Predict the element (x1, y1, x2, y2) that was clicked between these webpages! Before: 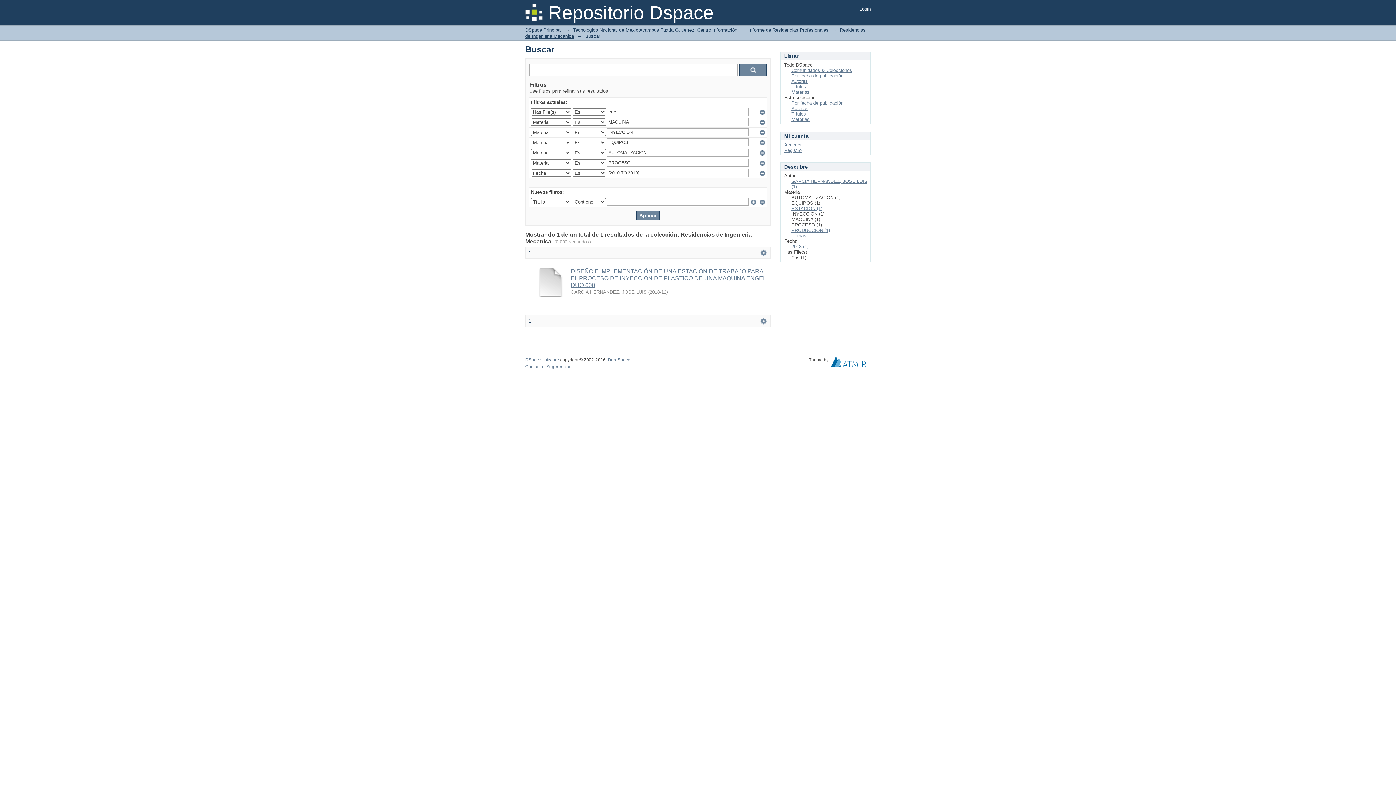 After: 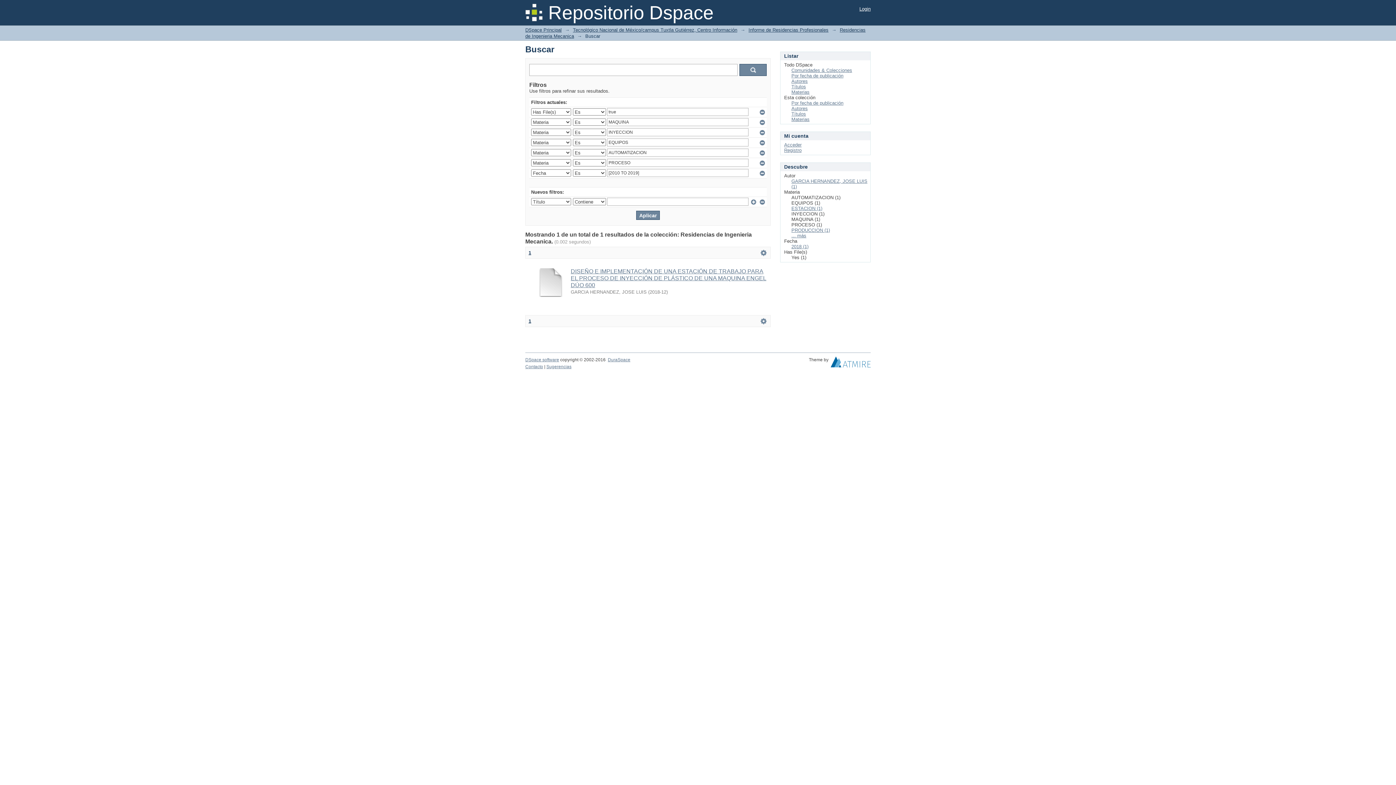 Action: bbox: (830, 361, 870, 366) label:  